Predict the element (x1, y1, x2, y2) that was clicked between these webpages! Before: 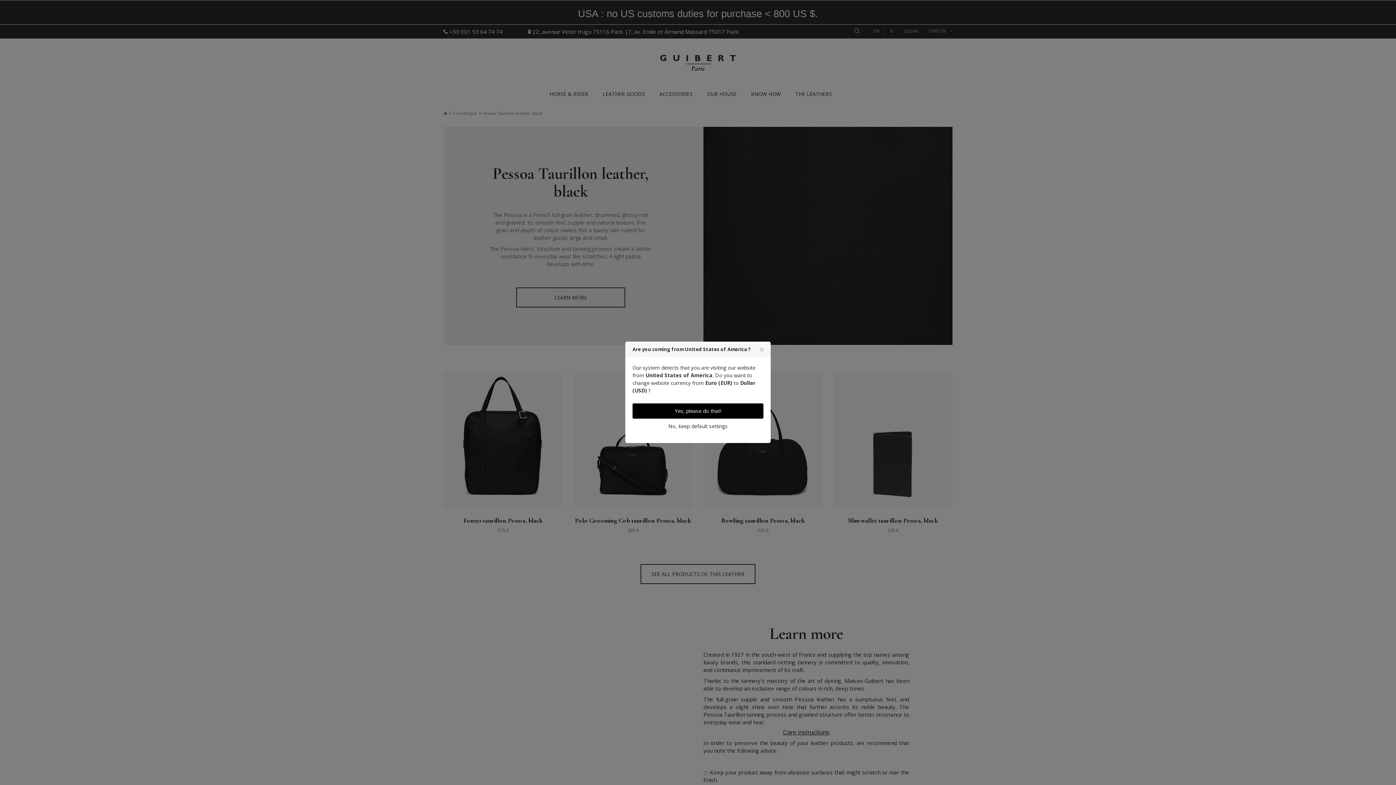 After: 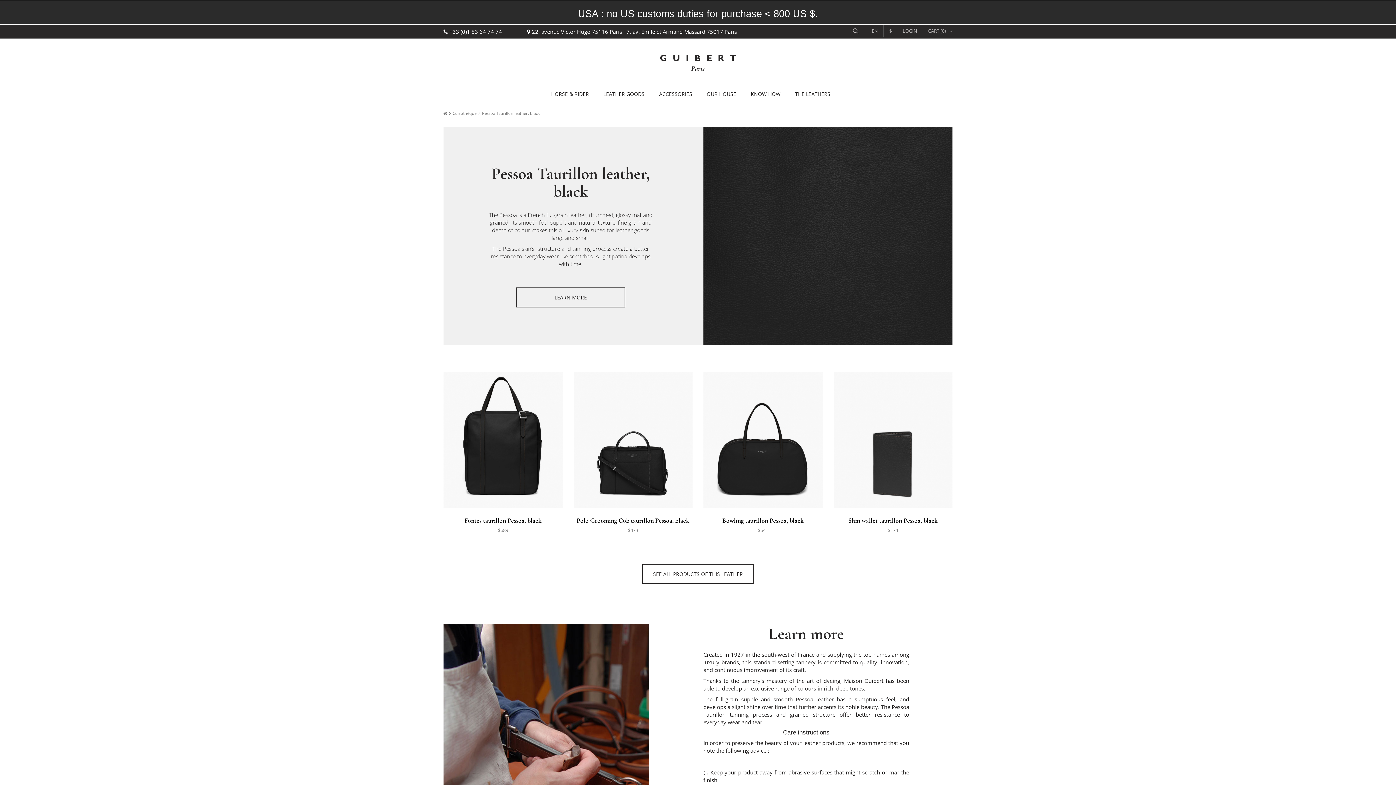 Action: bbox: (632, 403, 763, 418) label: Yes, please do that!